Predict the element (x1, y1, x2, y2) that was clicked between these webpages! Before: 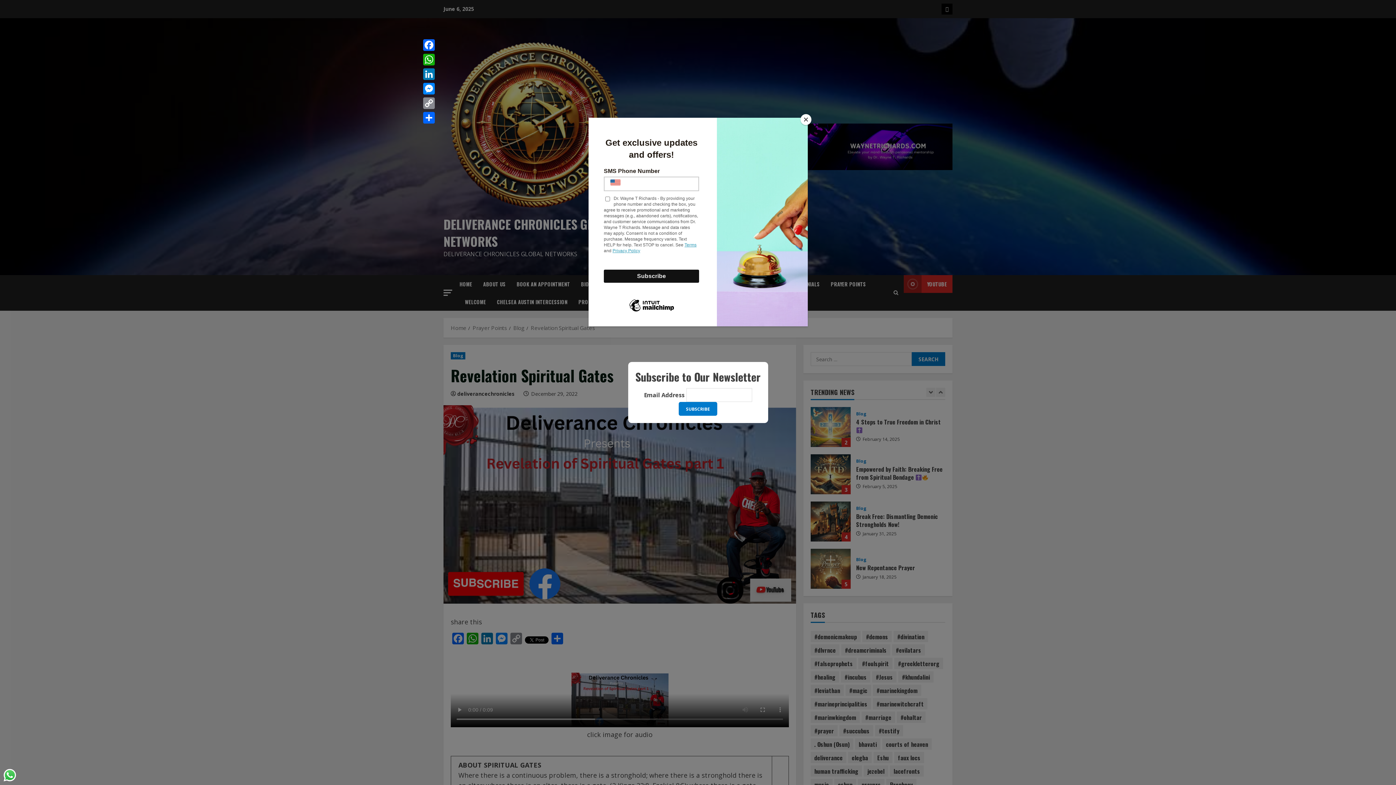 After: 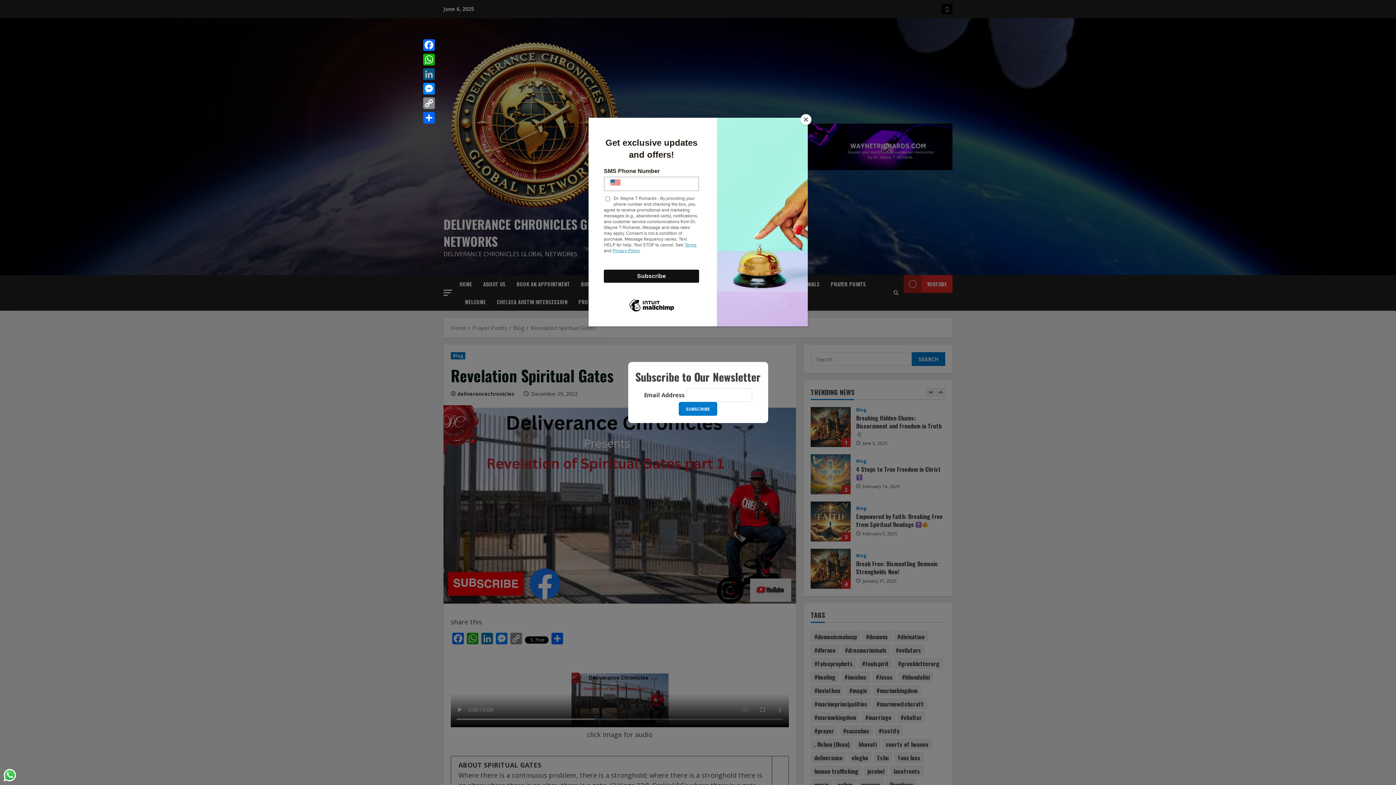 Action: bbox: (421, 66, 436, 81) label: LinkedIn